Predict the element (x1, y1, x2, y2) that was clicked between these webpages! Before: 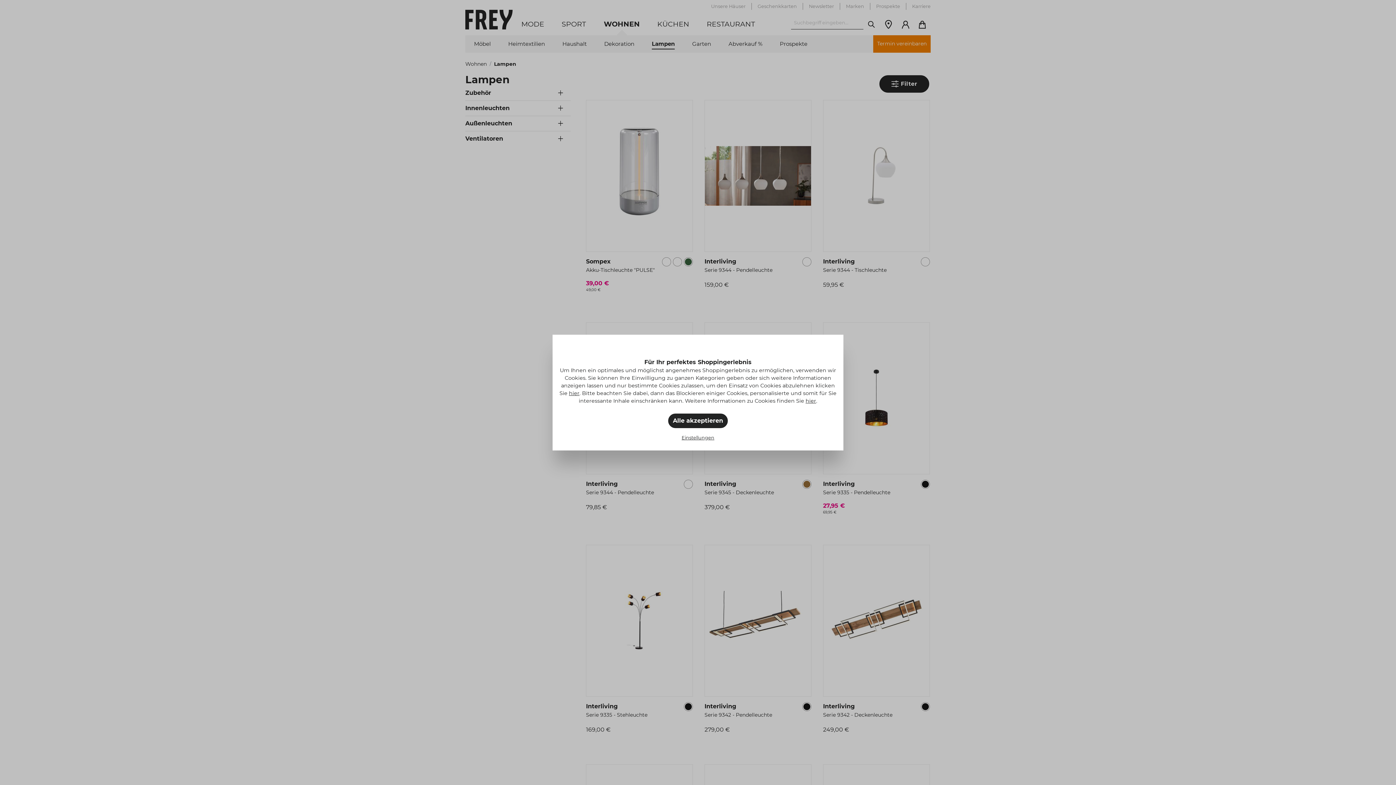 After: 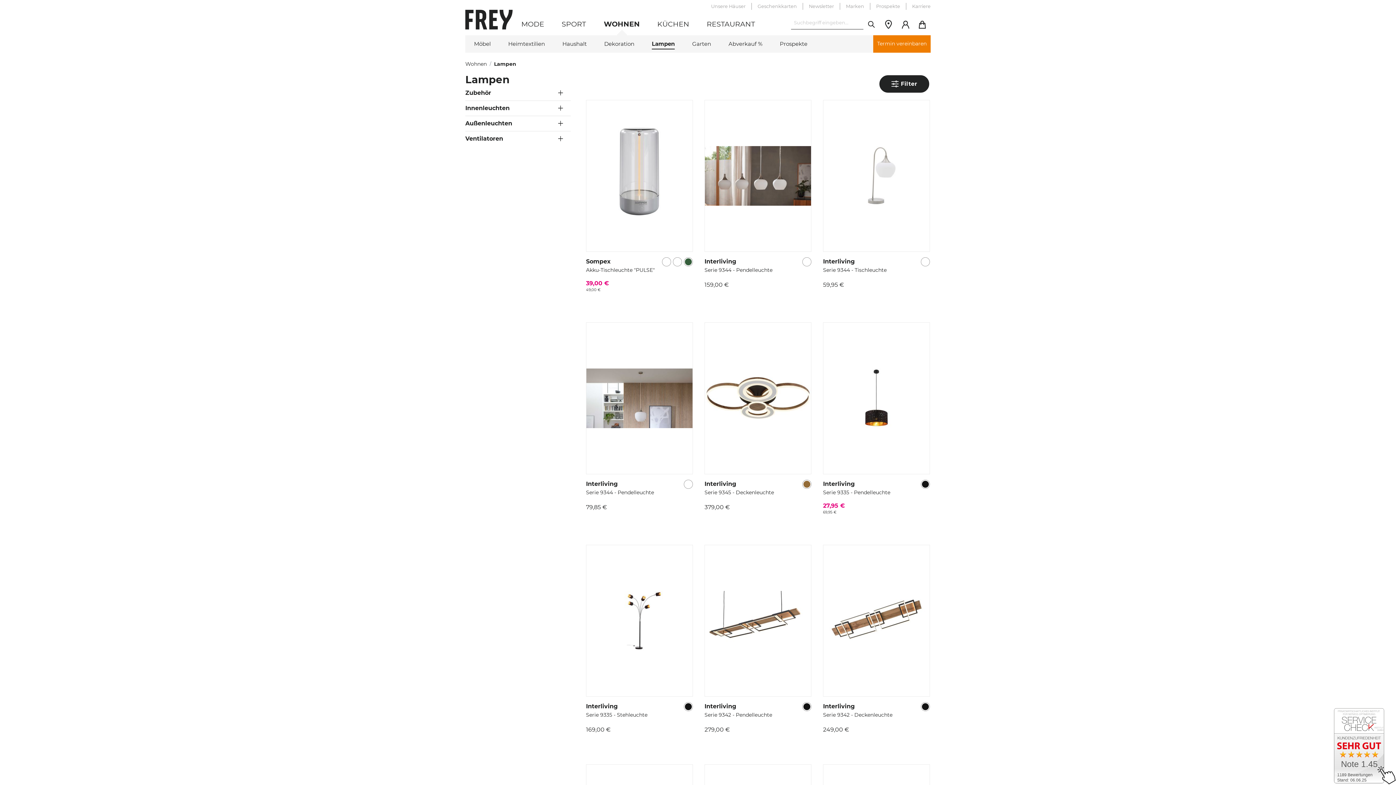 Action: bbox: (668, 413, 728, 428) label: Alle akzeptieren